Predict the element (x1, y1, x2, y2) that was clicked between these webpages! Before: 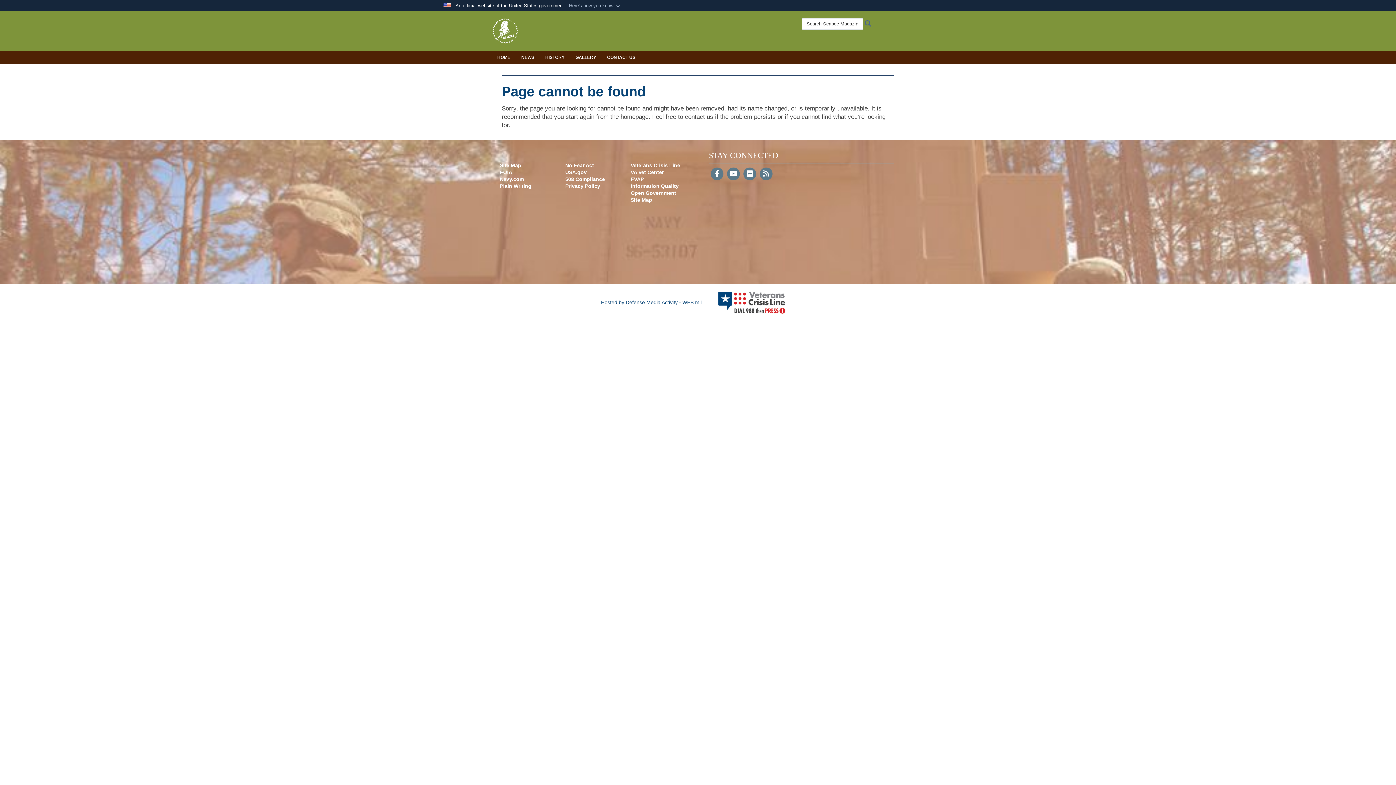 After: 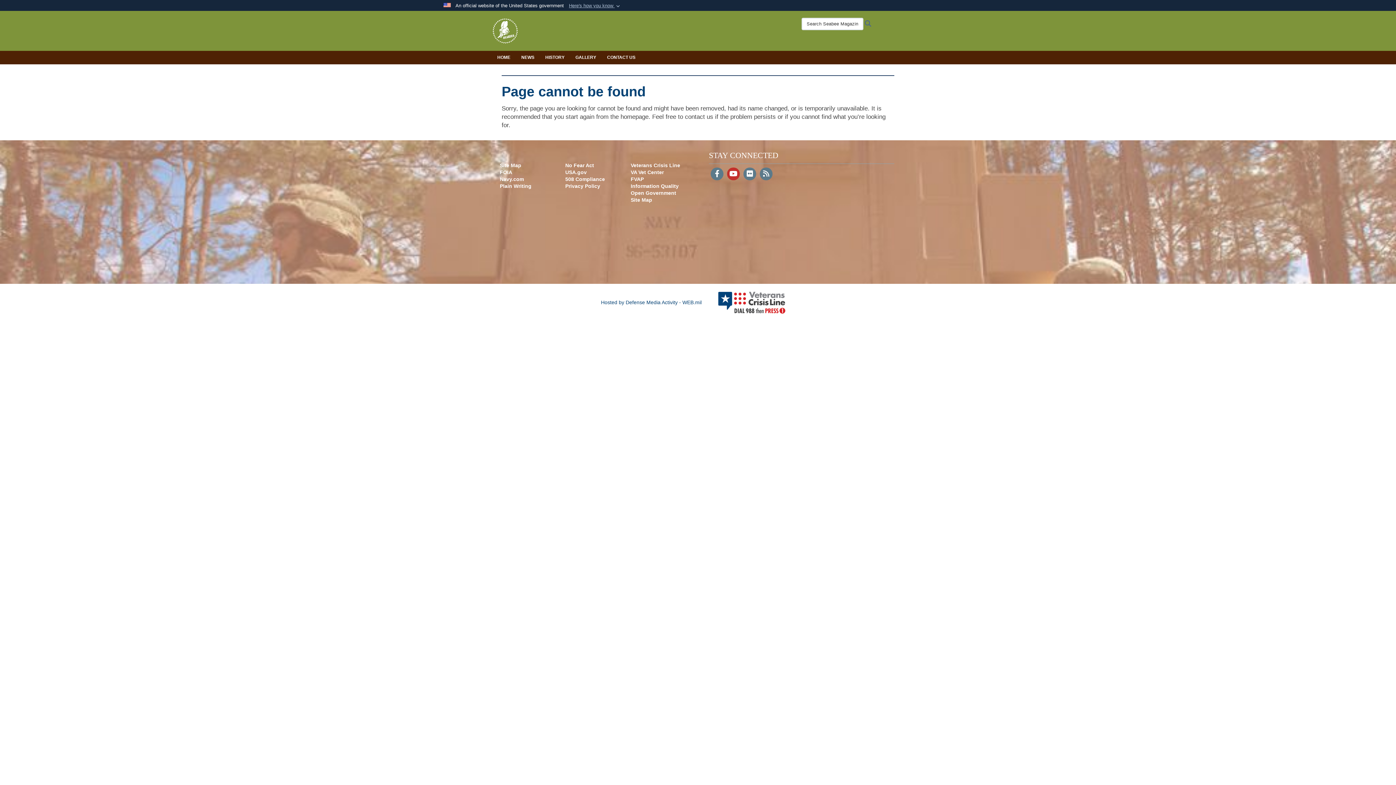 Action: bbox: (727, 171, 740, 177) label: YouTube